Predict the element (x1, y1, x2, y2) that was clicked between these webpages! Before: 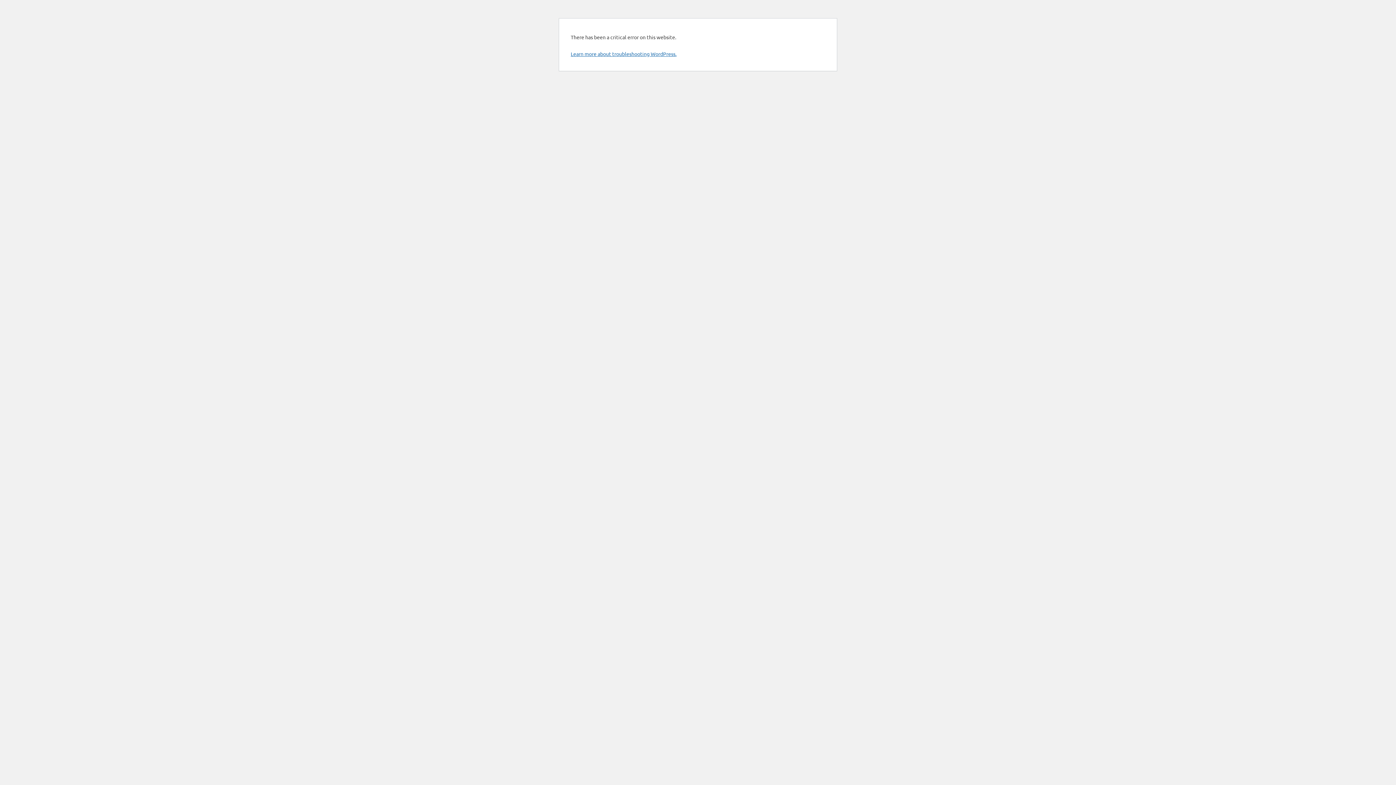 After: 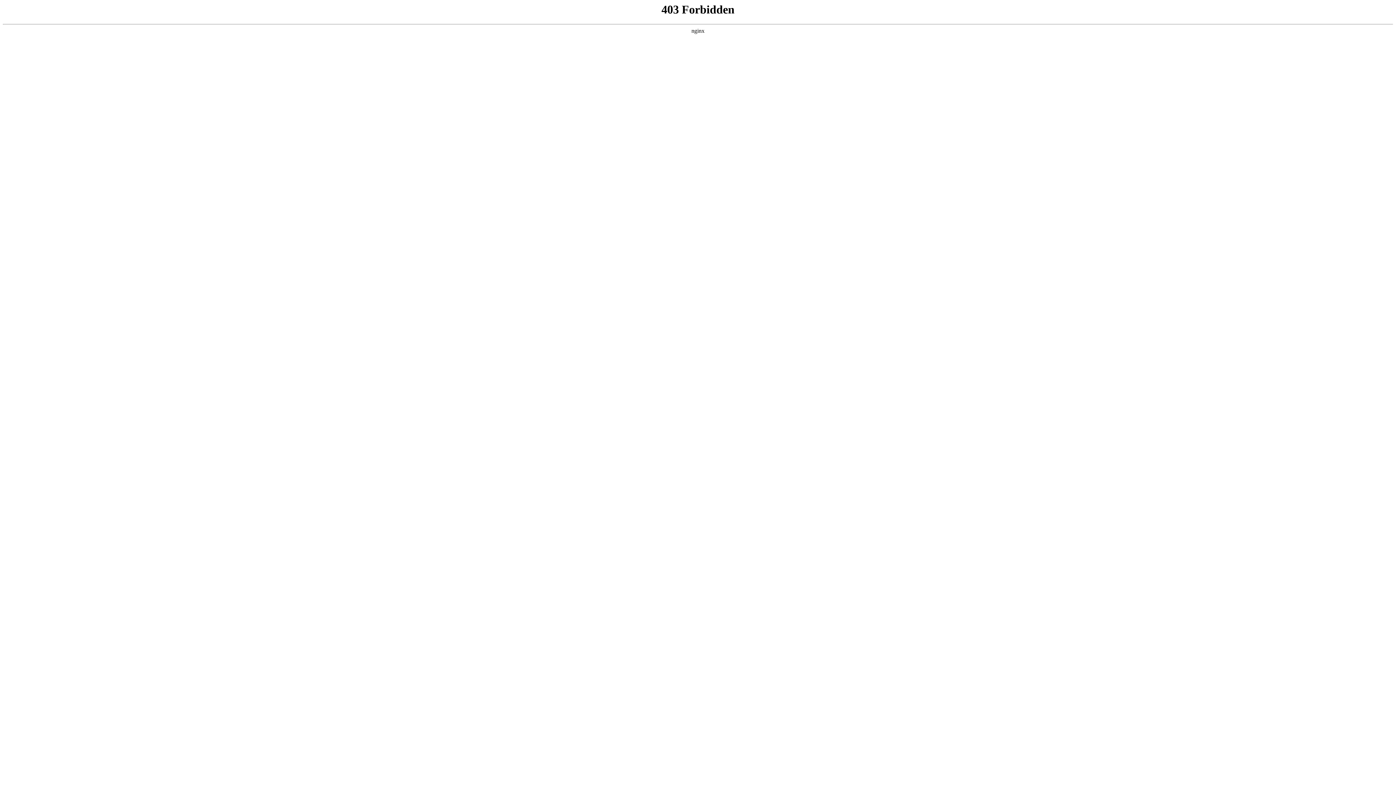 Action: bbox: (570, 50, 676, 57) label: Learn more about troubleshooting WordPress.